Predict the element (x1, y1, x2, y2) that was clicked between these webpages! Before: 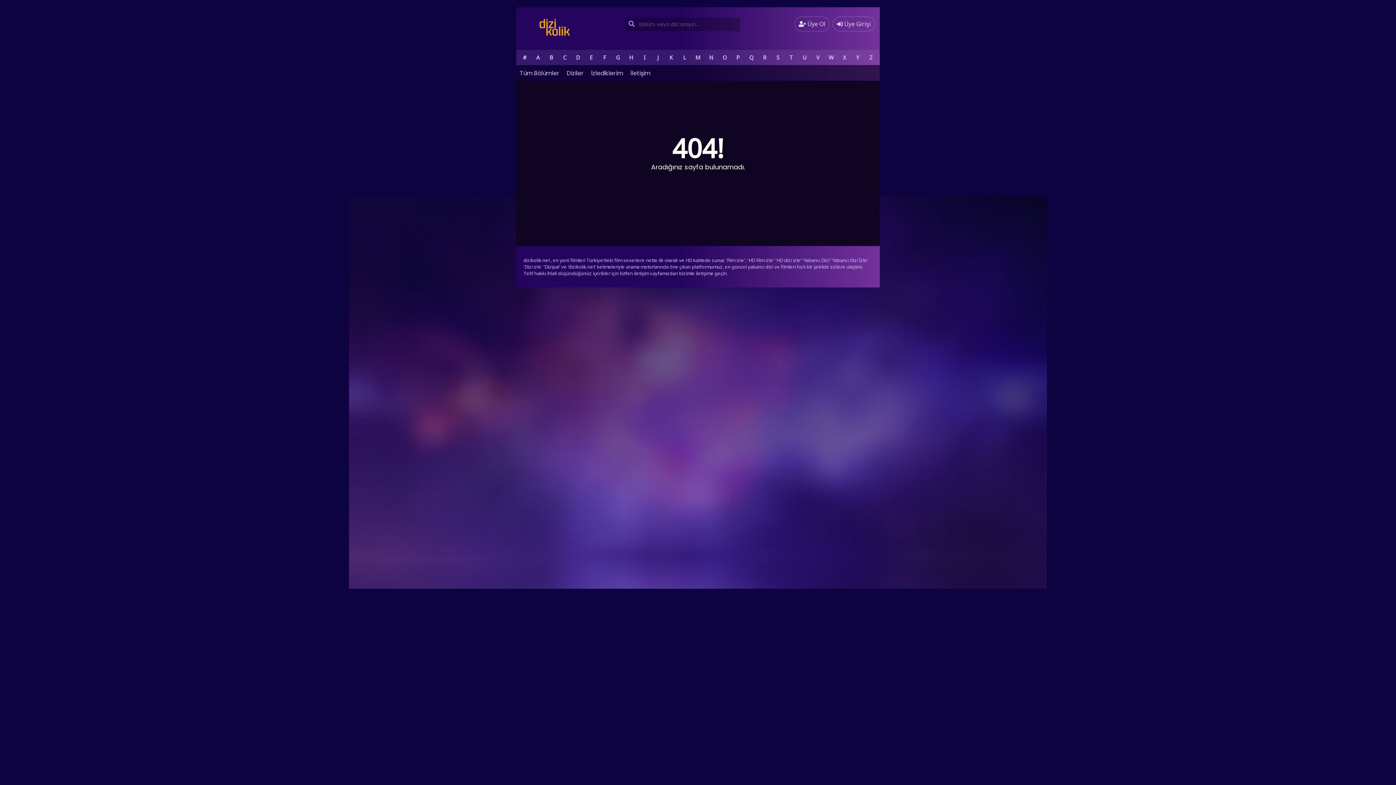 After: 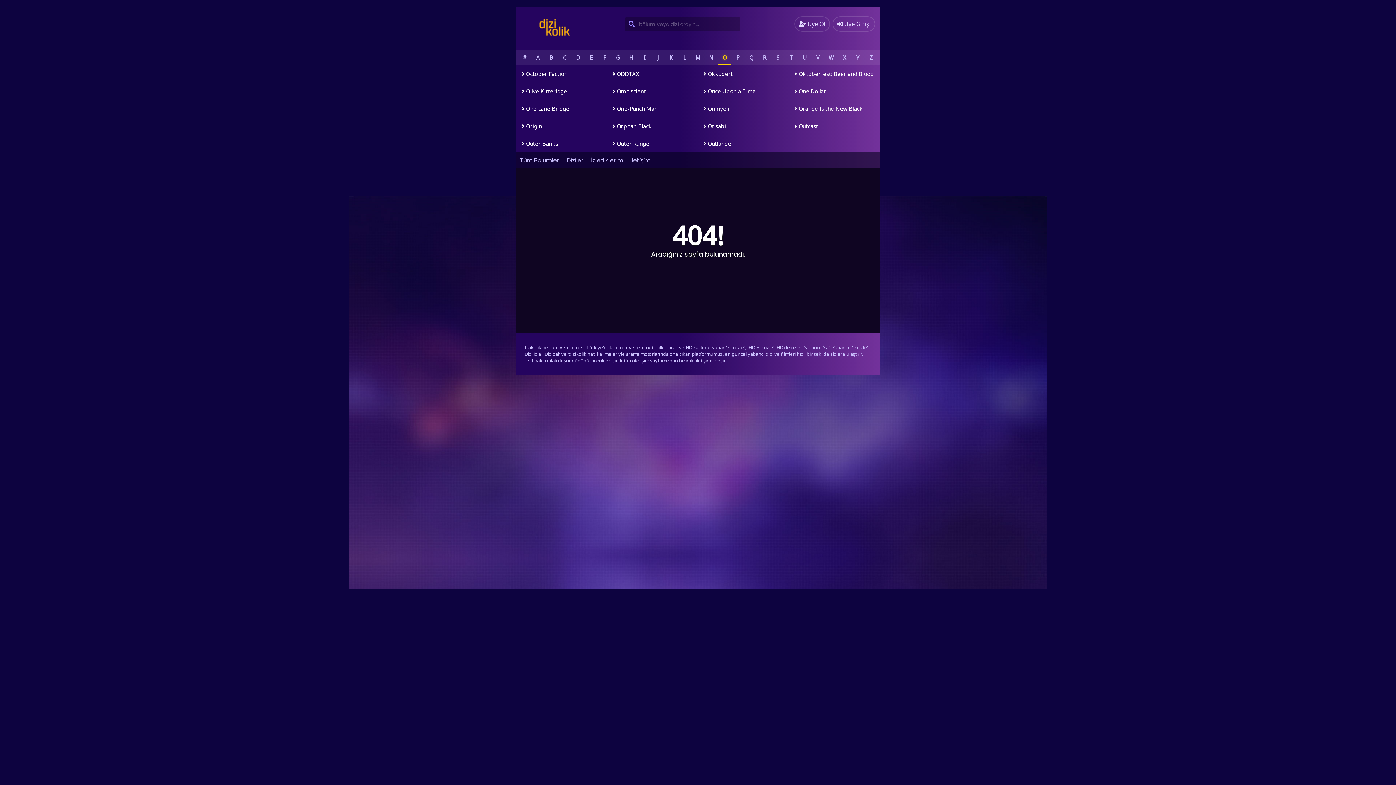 Action: label: O bbox: (718, 49, 731, 65)